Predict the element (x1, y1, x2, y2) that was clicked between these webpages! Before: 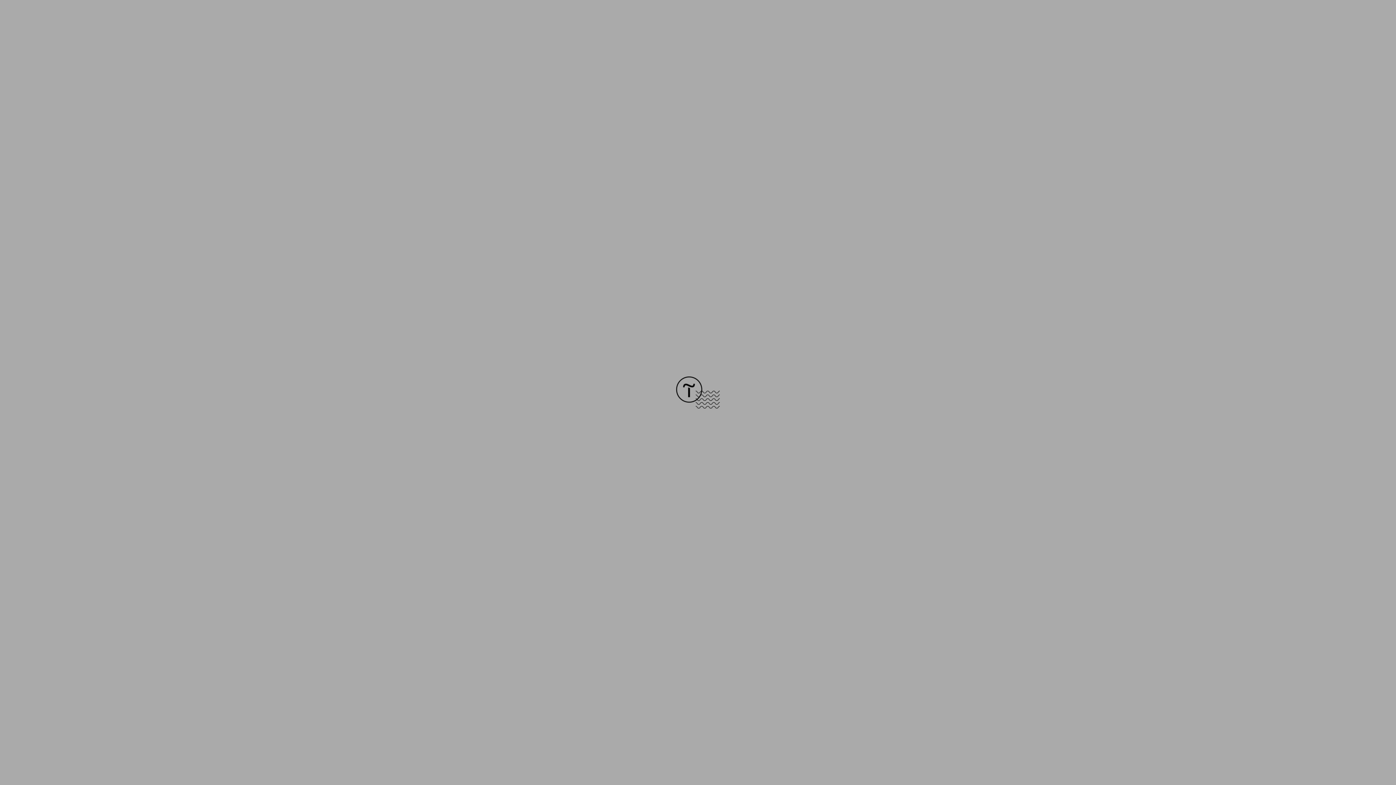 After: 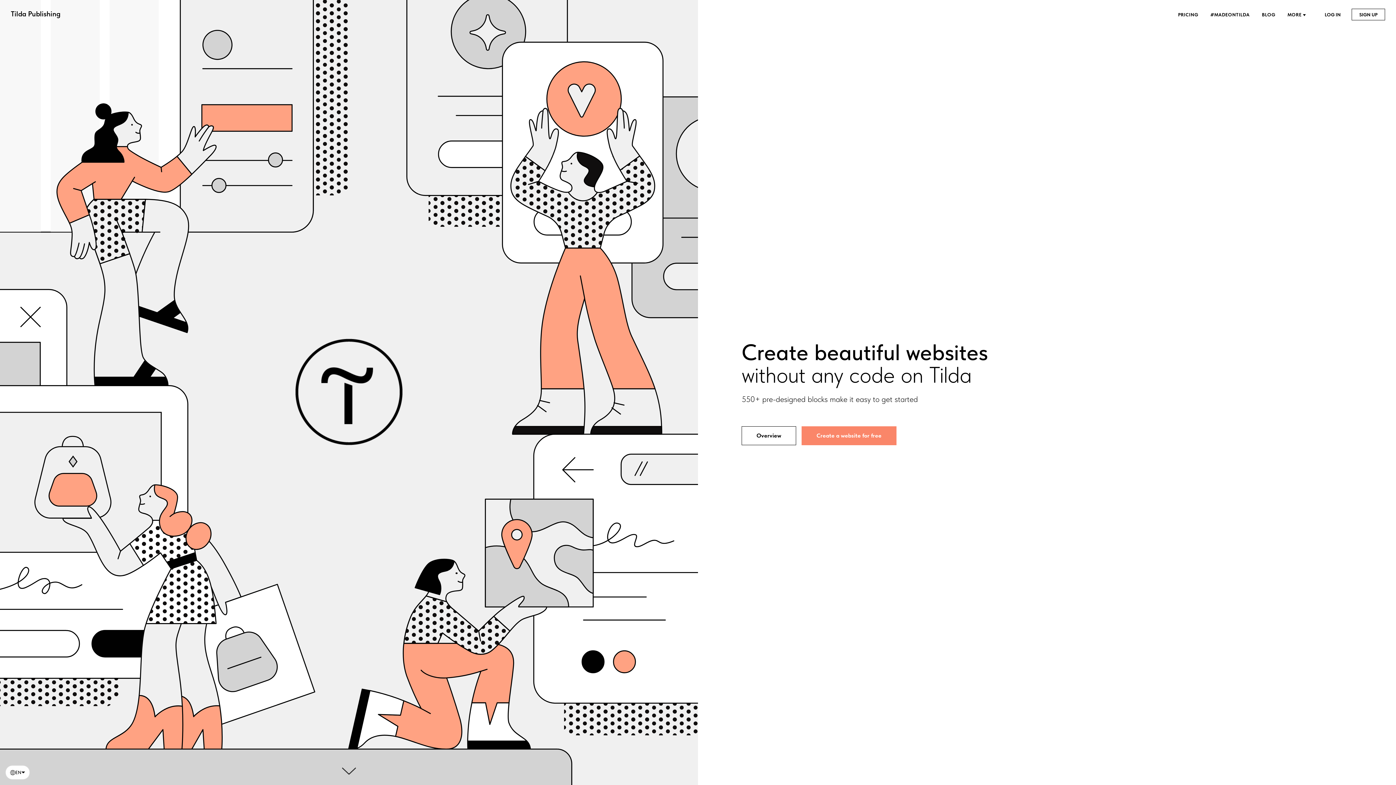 Action: bbox: (676, 403, 720, 409)